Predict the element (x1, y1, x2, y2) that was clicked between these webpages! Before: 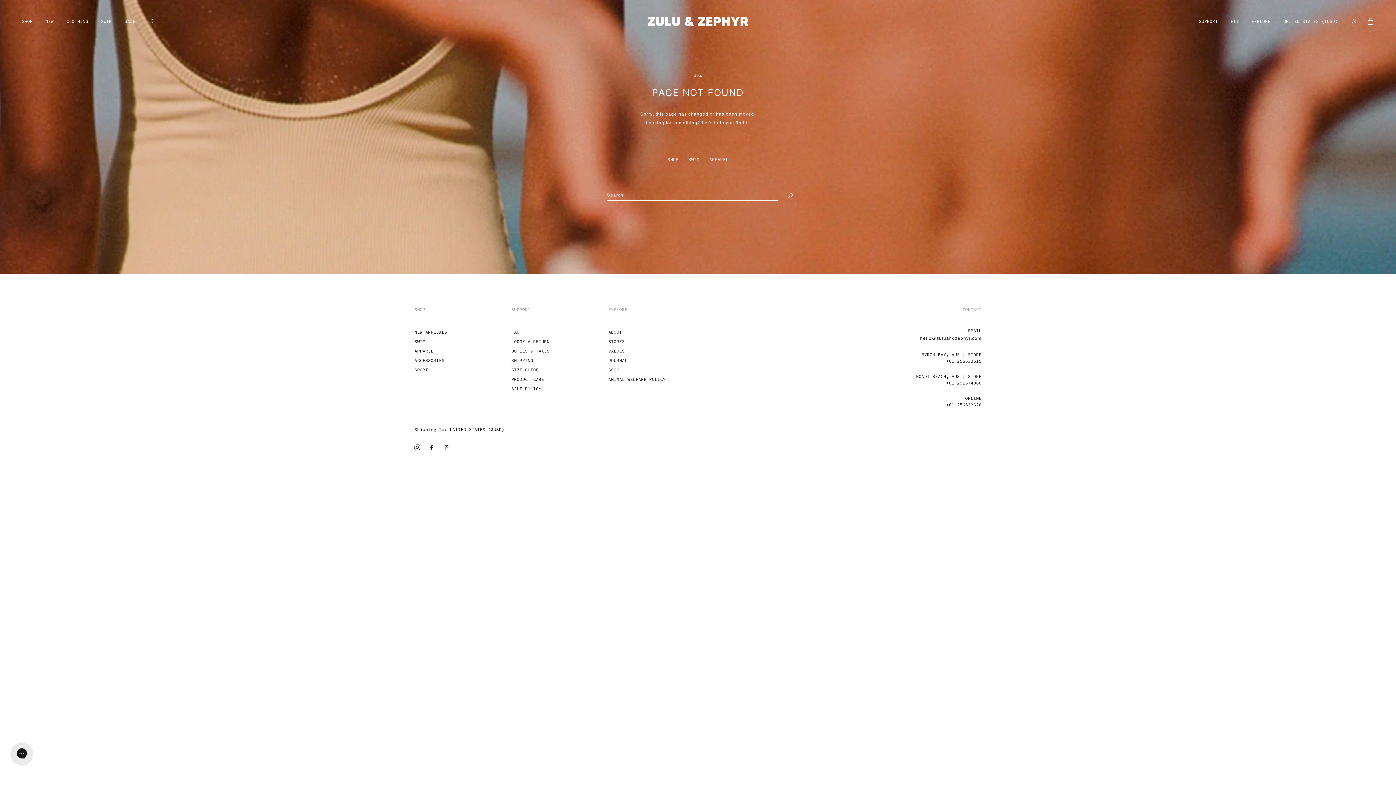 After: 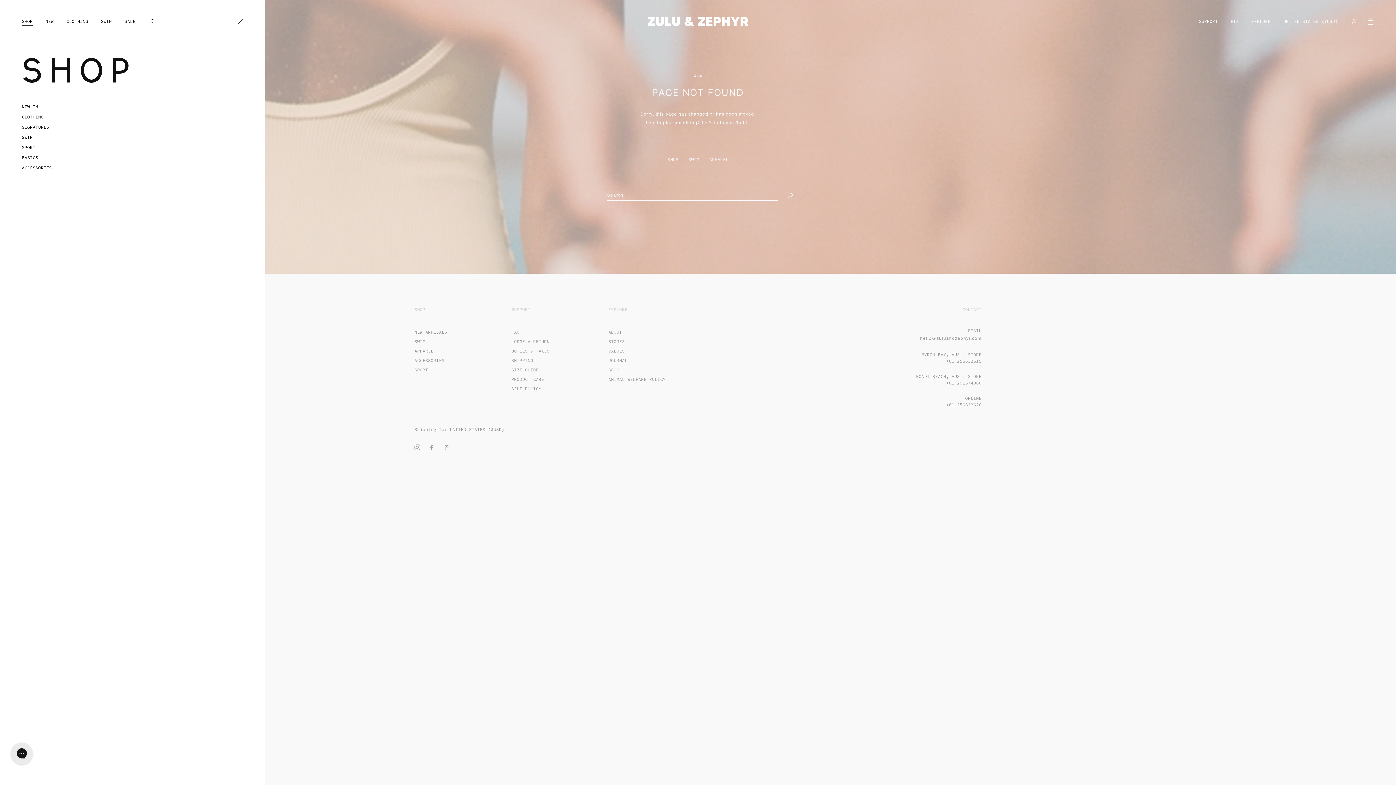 Action: bbox: (21, 0, 32, 42) label: Shop